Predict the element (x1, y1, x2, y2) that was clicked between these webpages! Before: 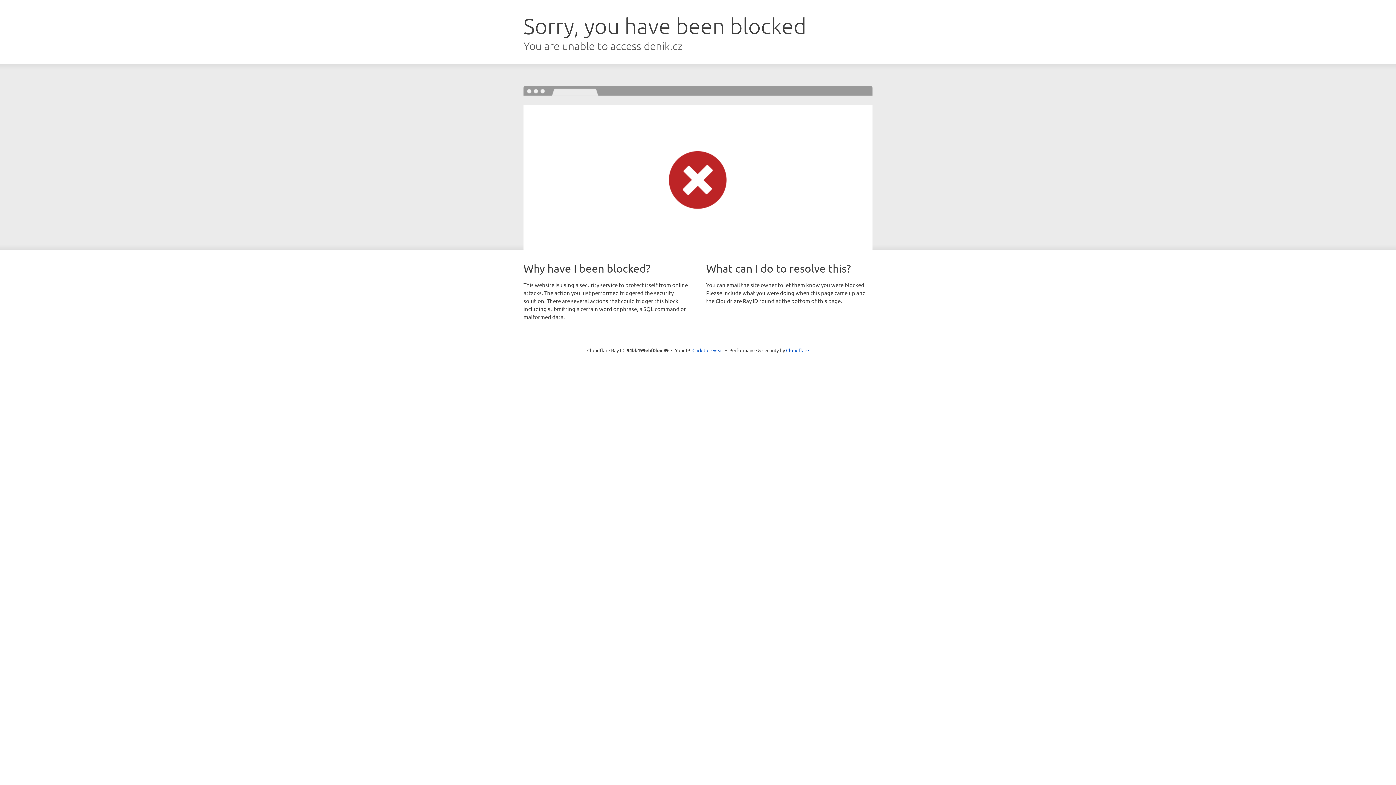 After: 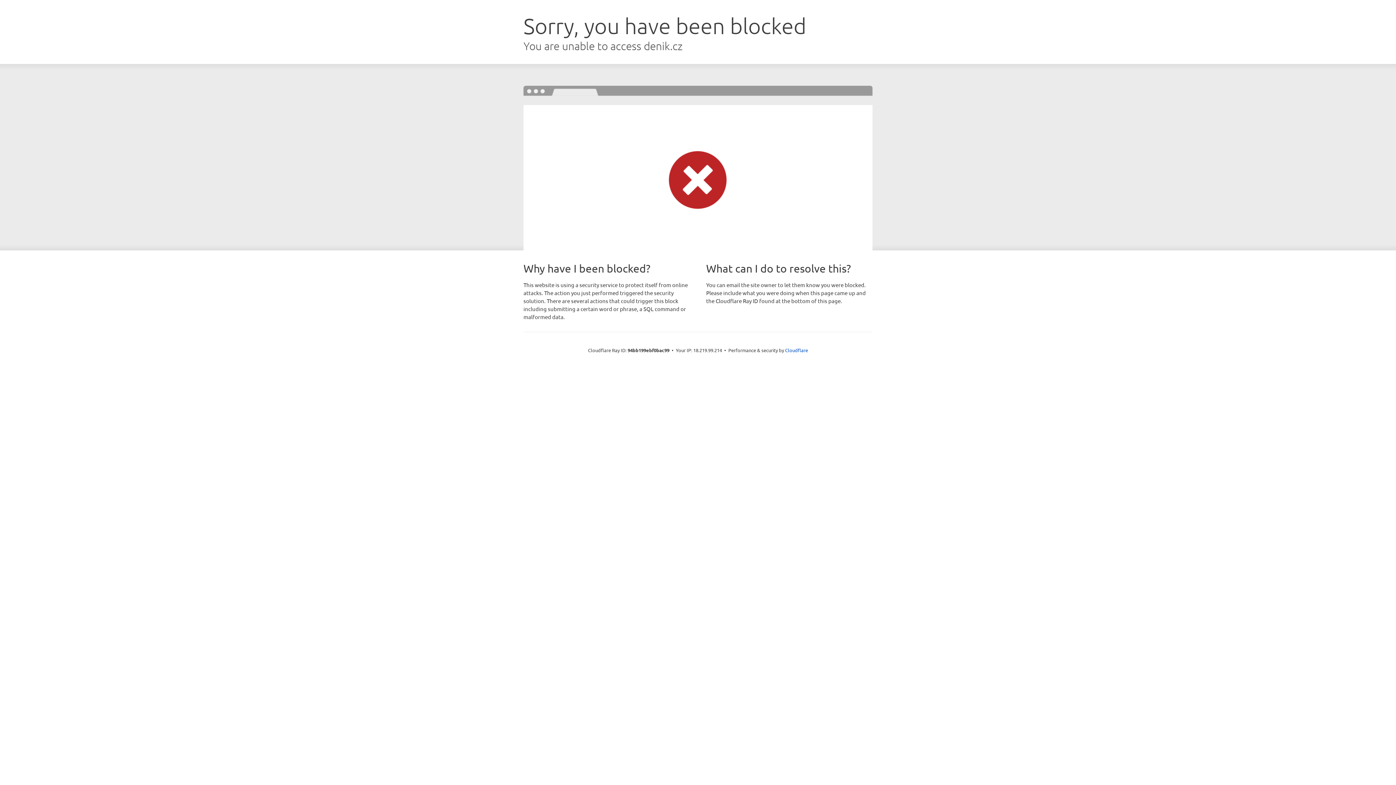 Action: label: Click to reveal bbox: (692, 346, 723, 353)